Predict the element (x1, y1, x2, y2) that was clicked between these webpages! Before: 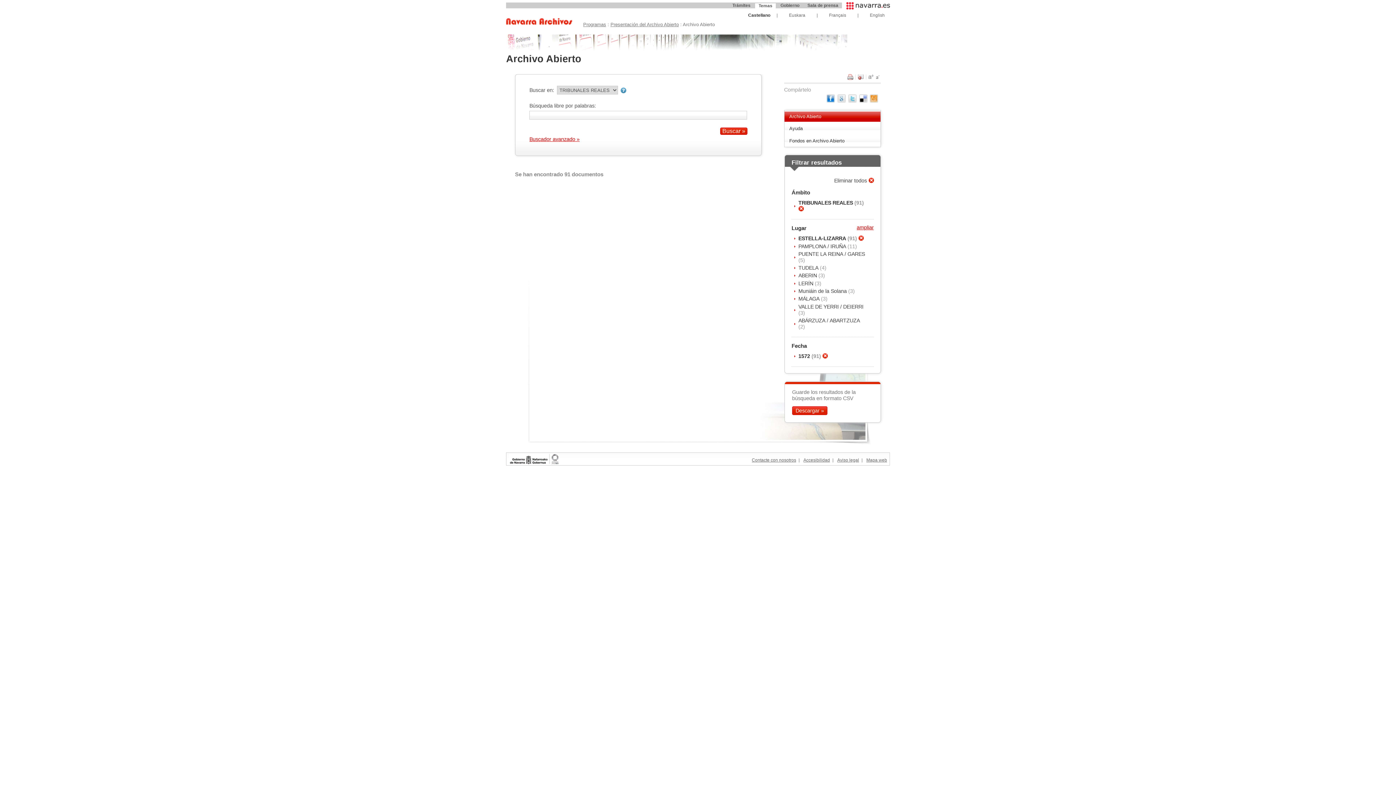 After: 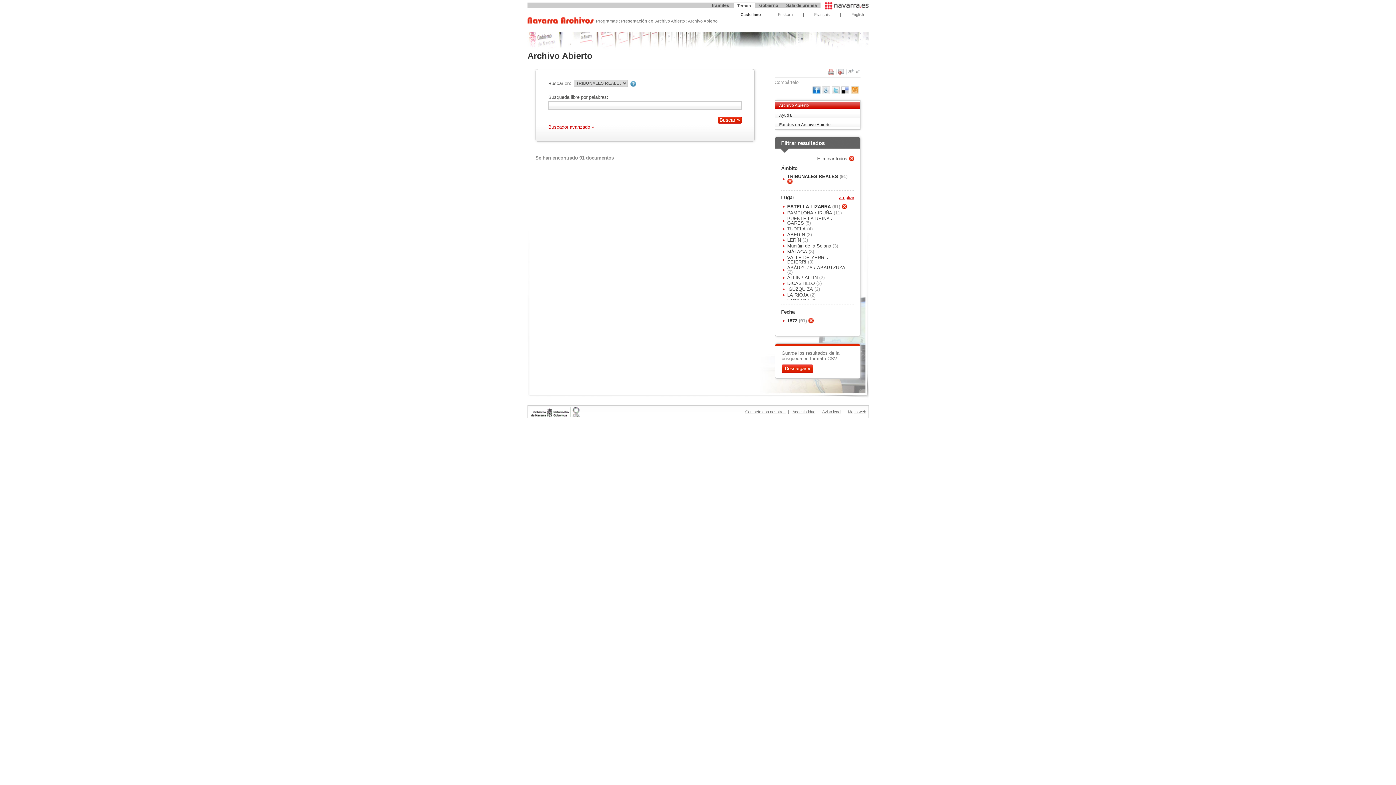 Action: bbox: (847, 75, 856, 81)